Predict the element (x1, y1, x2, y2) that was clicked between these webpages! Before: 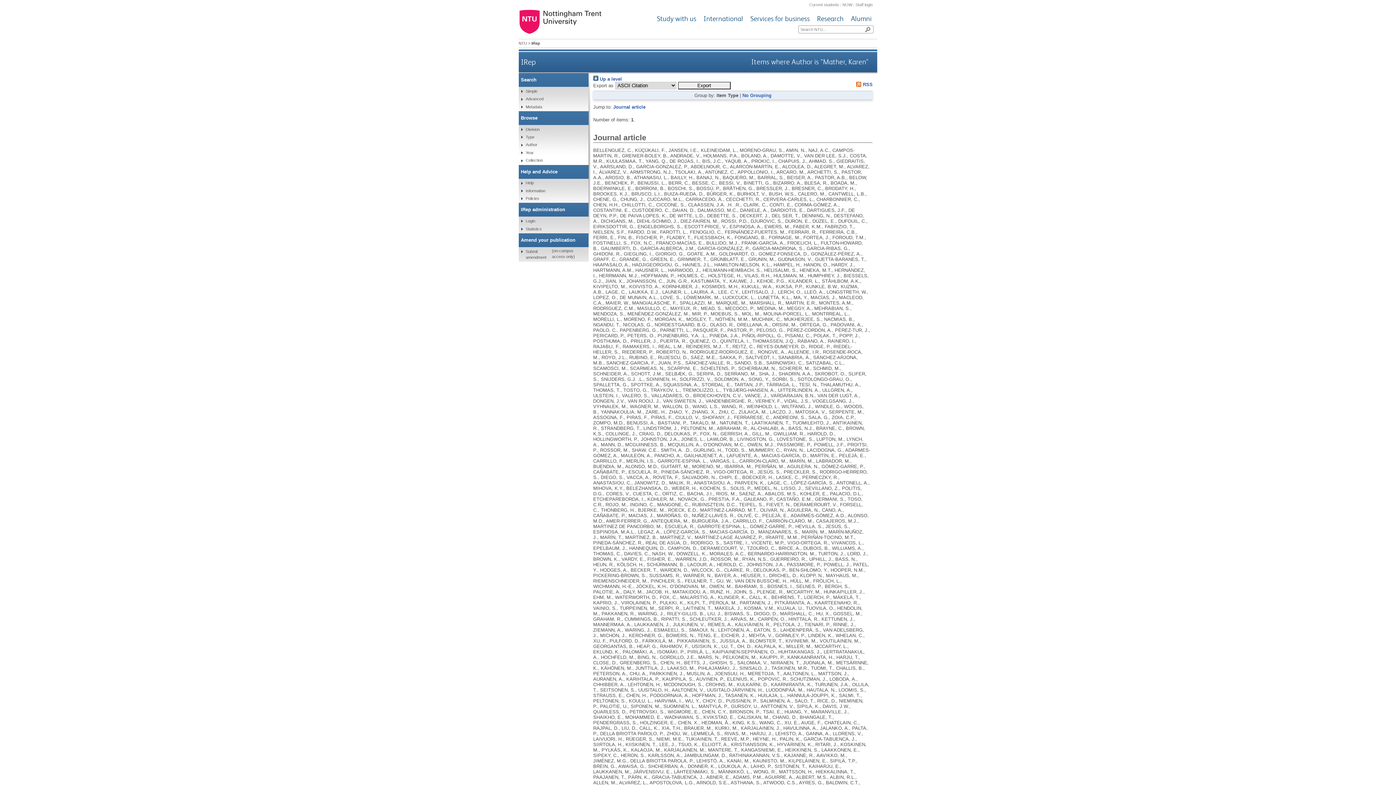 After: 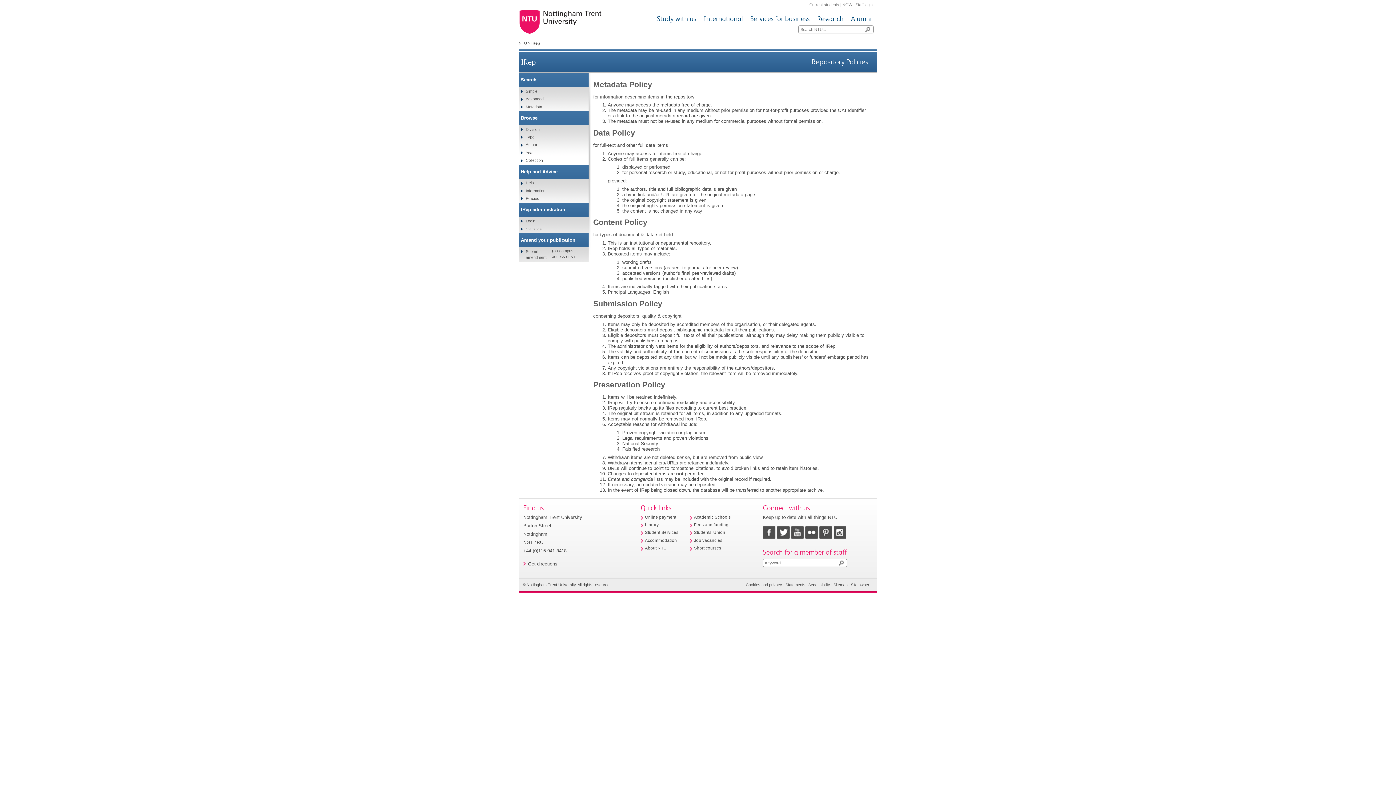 Action: label: Policies bbox: (523, 195, 539, 203)